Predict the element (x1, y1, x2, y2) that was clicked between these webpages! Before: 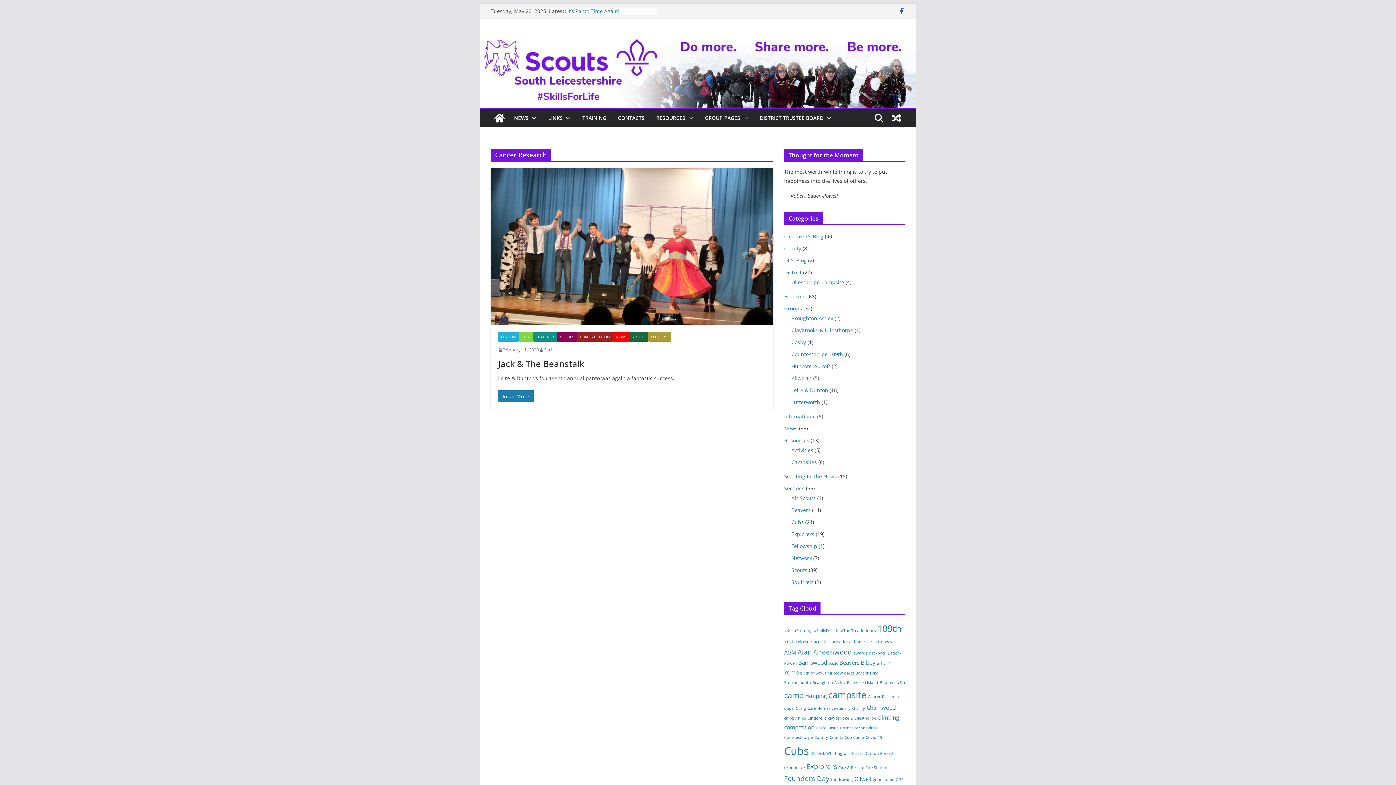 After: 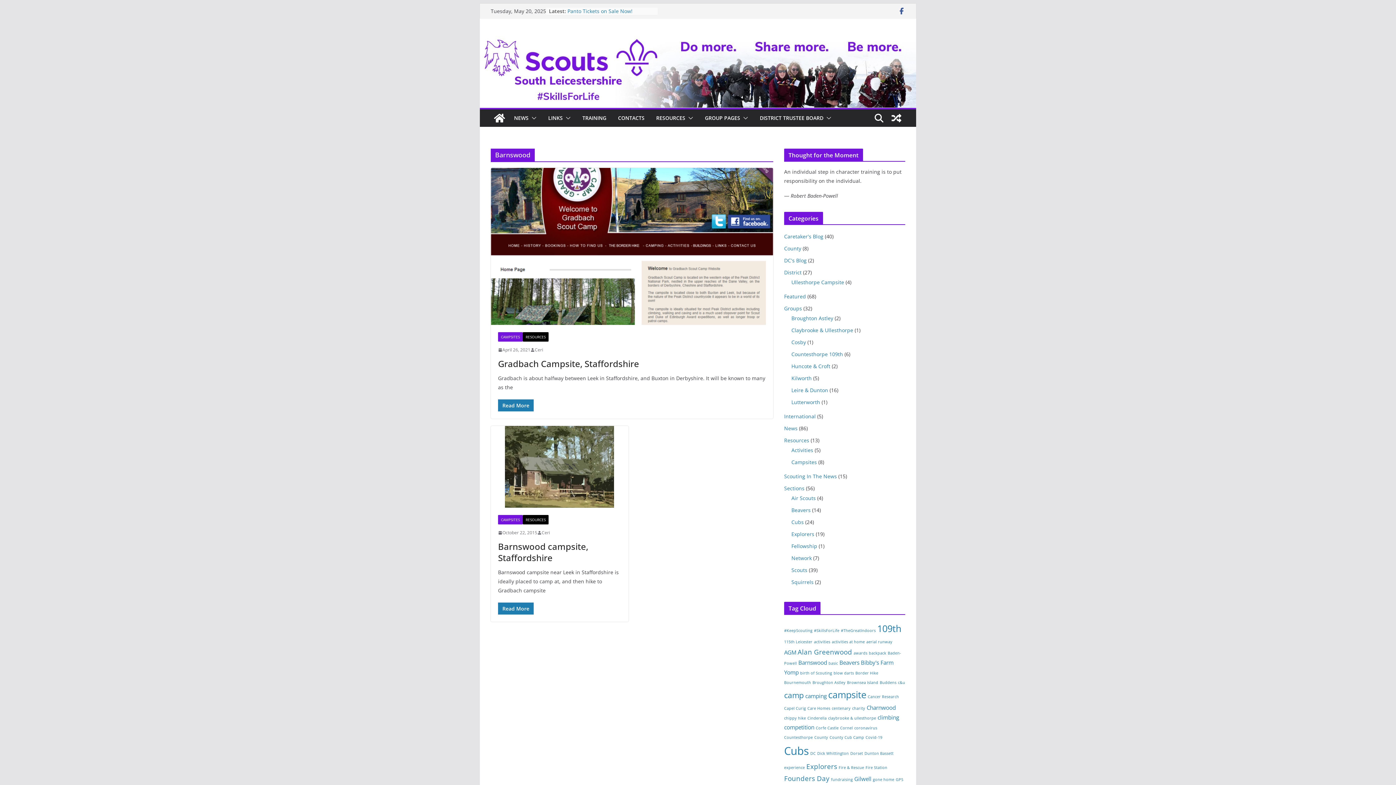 Action: bbox: (798, 658, 827, 666) label: Barnswood (2 items)